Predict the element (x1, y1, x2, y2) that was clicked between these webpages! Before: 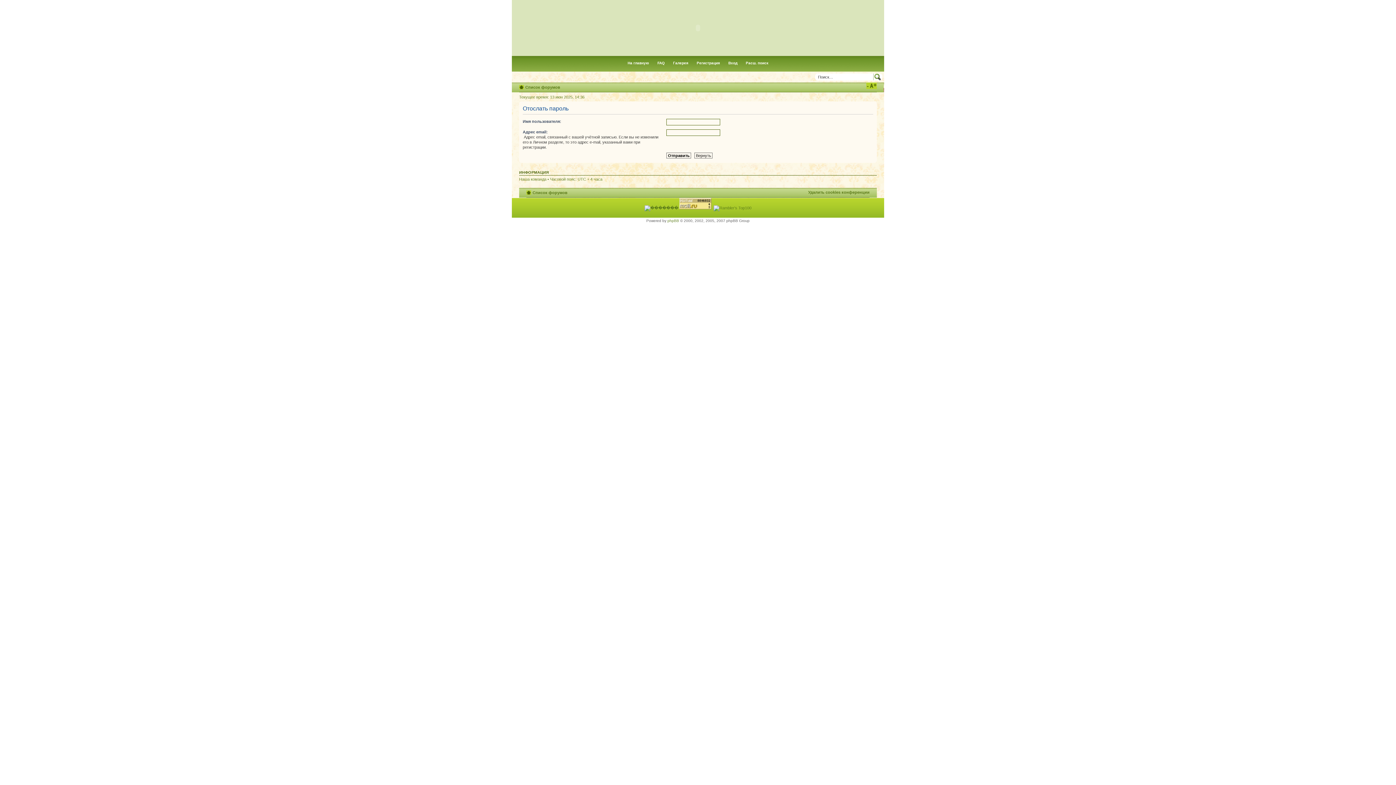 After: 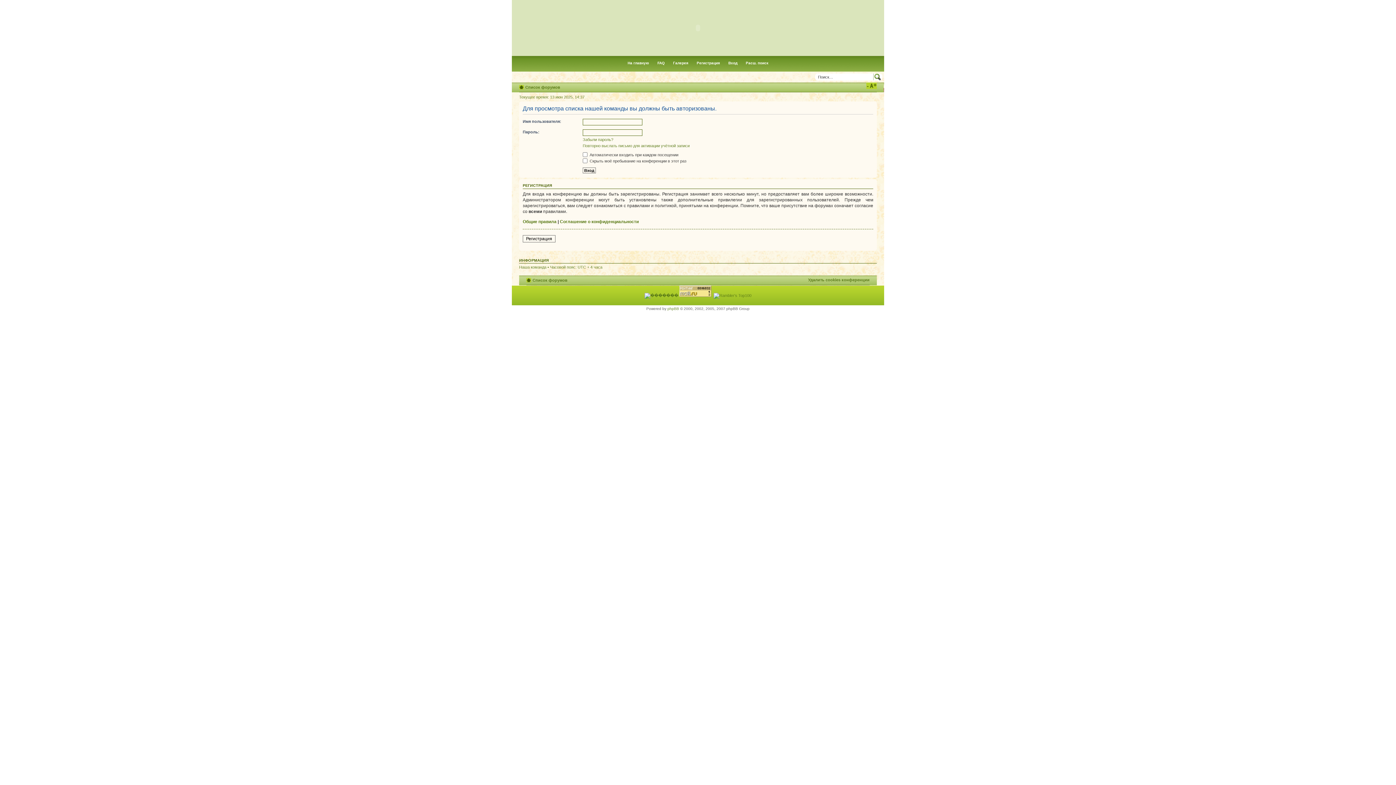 Action: bbox: (519, 177, 546, 181) label: Наша команда